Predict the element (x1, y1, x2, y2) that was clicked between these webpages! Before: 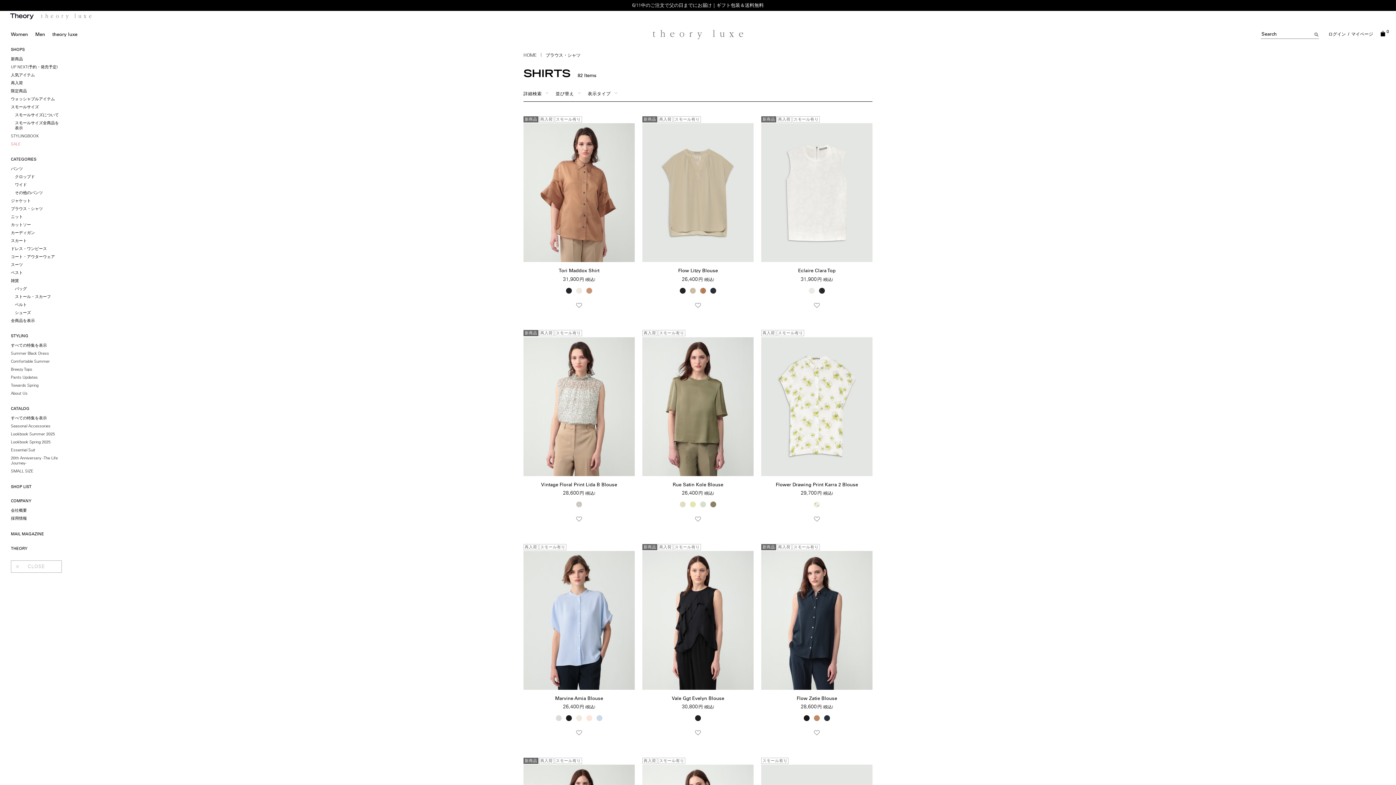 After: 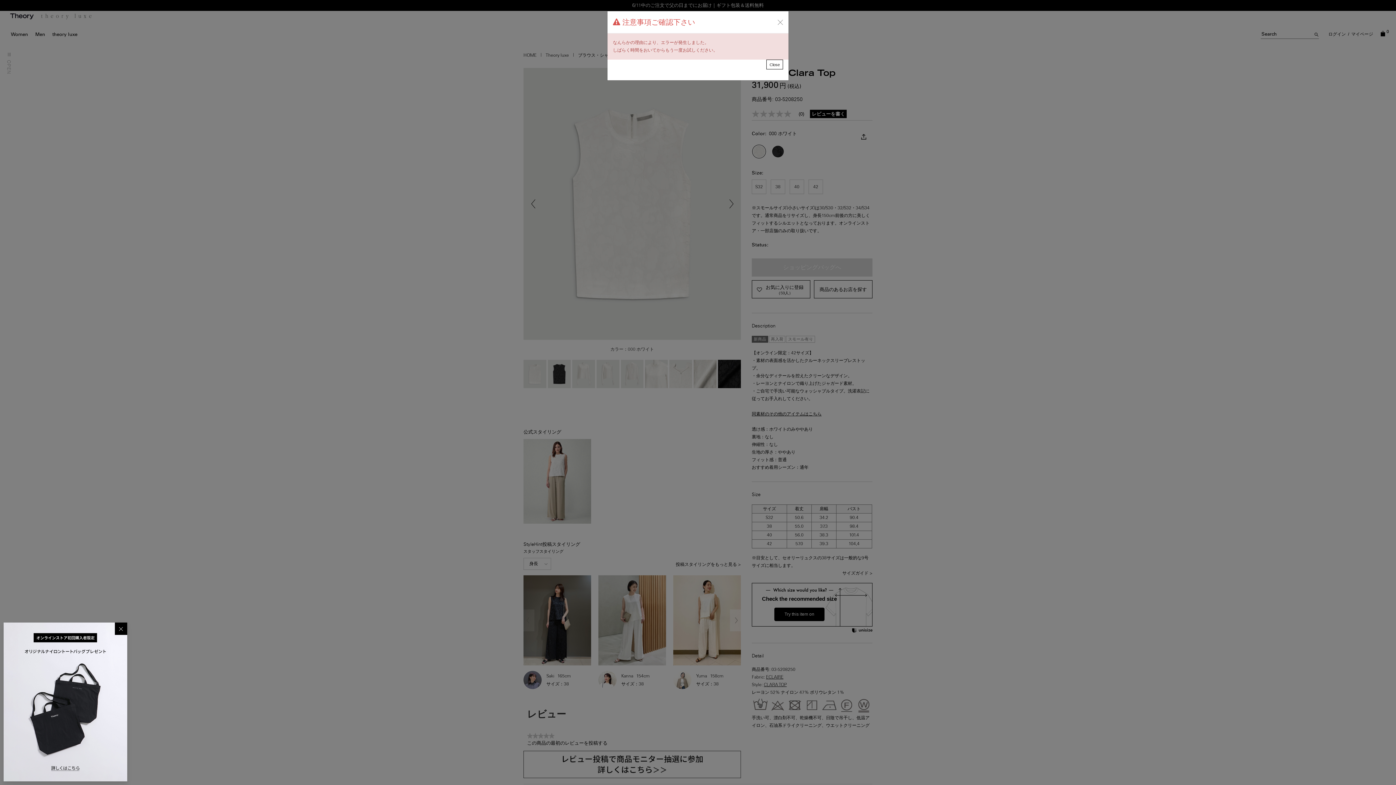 Action: bbox: (807, 286, 816, 295)